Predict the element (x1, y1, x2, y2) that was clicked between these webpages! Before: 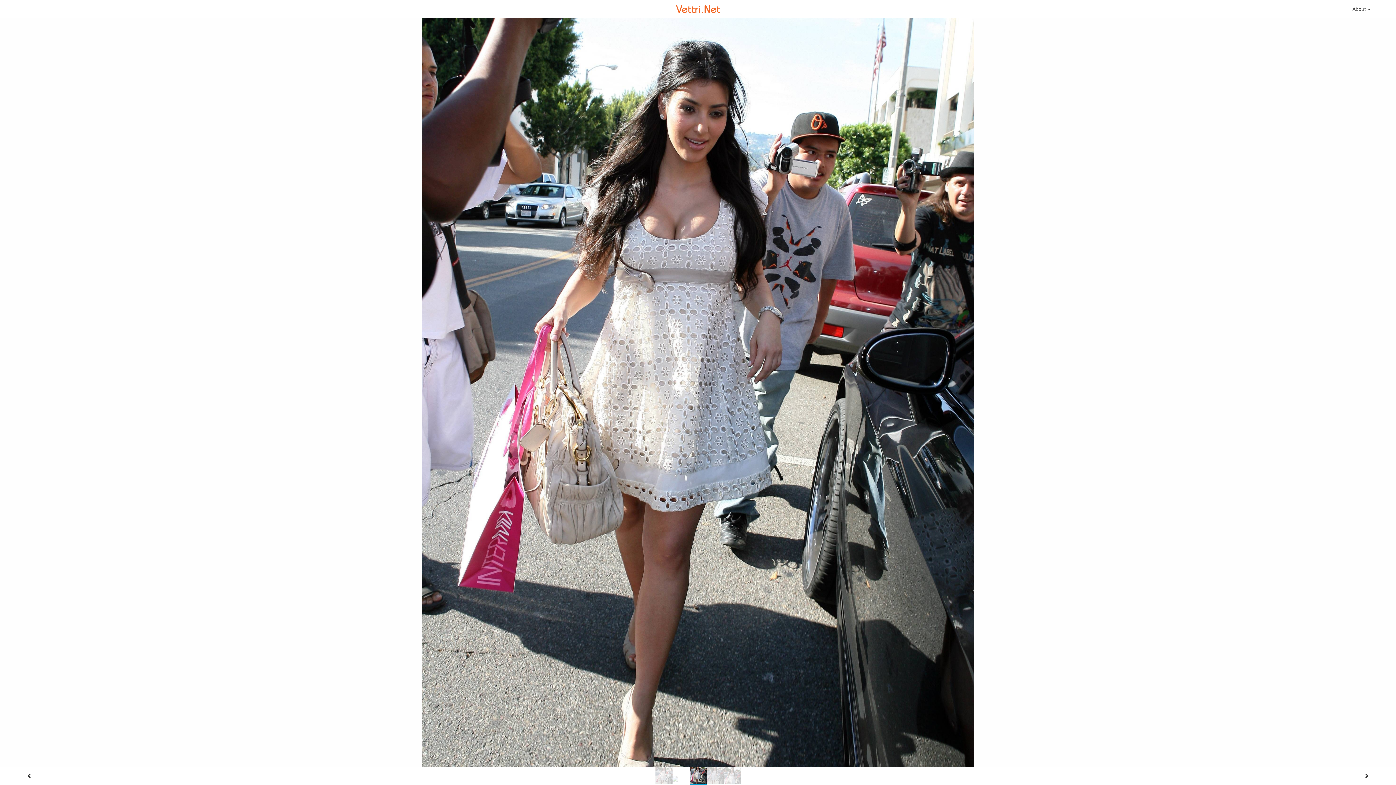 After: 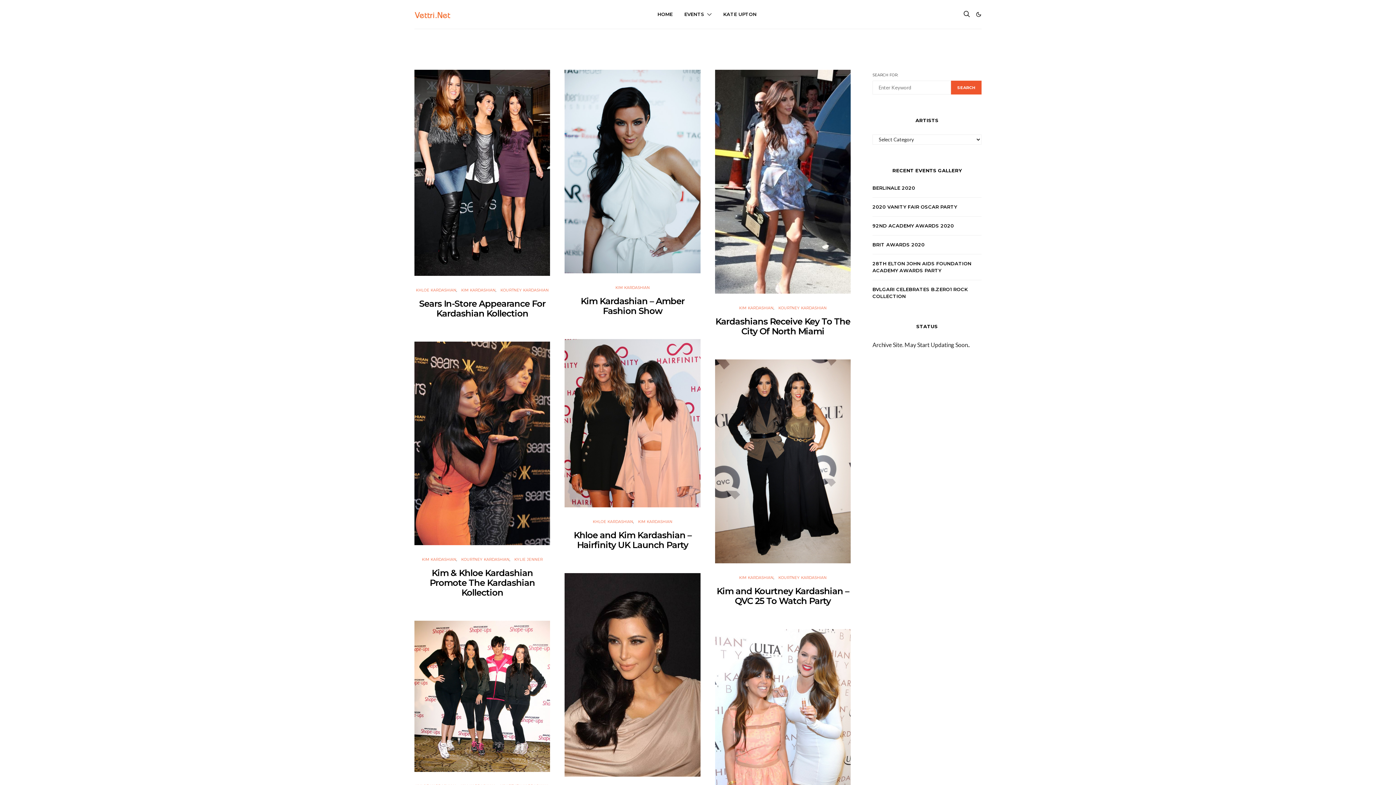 Action: bbox: (673, 1, 722, 16)